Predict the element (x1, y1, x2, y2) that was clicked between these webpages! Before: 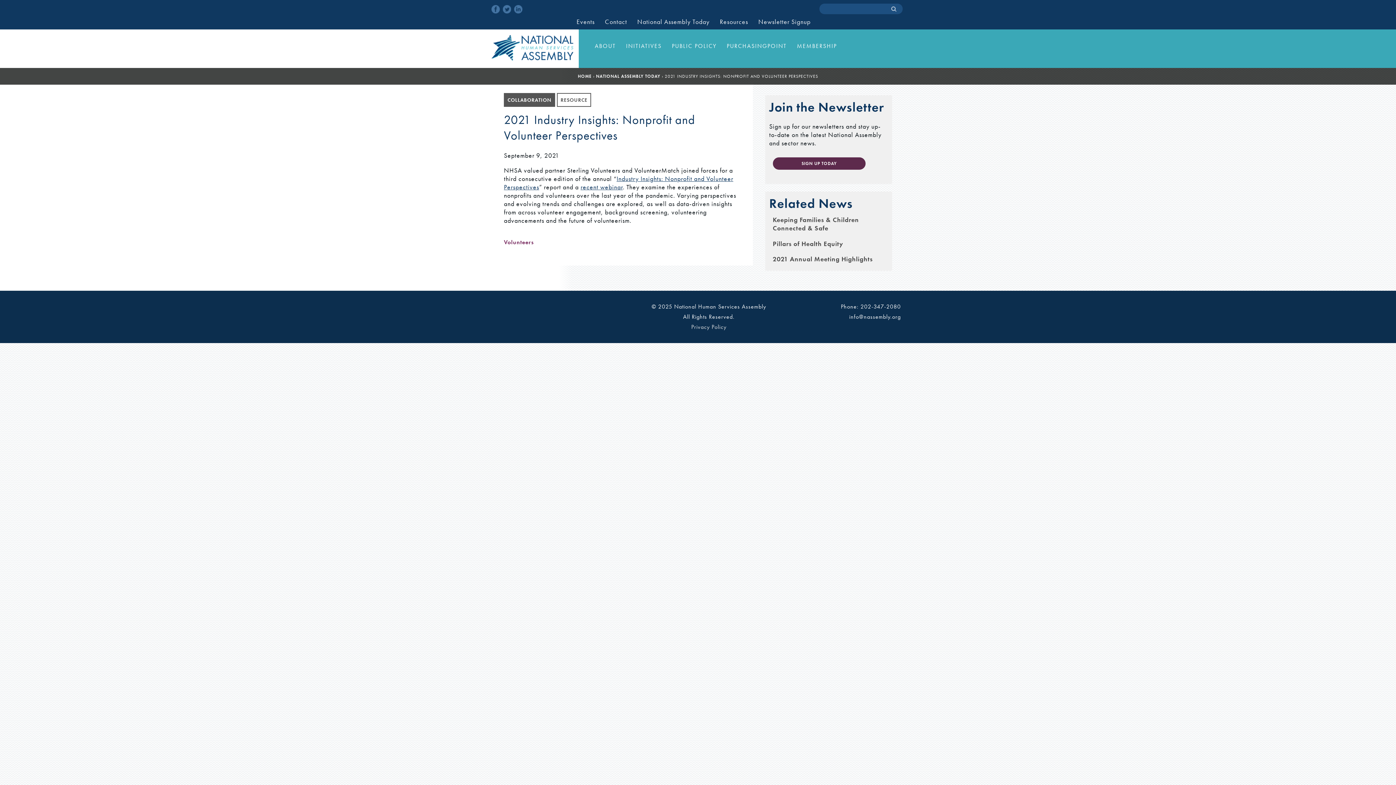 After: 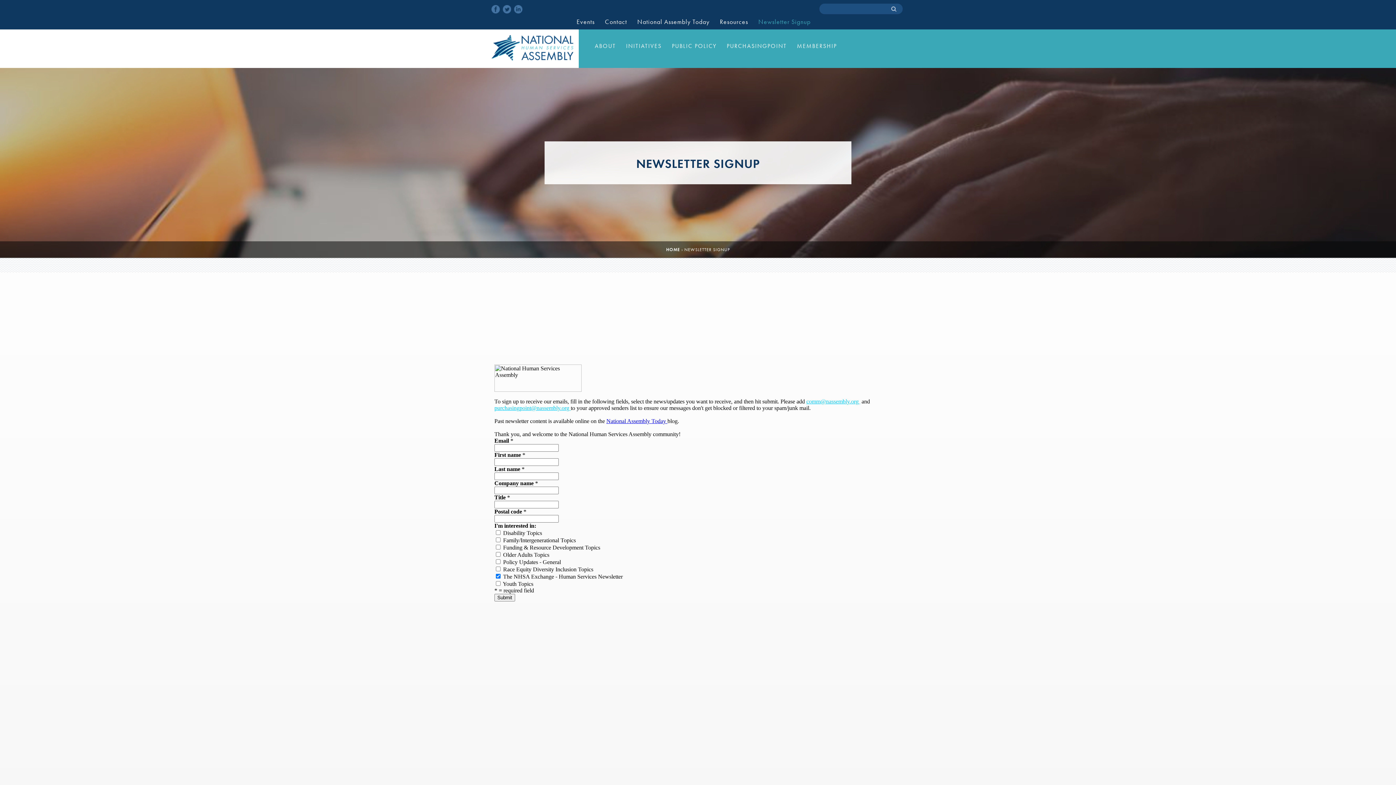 Action: bbox: (754, 14, 814, 29) label: Newsletter Signup